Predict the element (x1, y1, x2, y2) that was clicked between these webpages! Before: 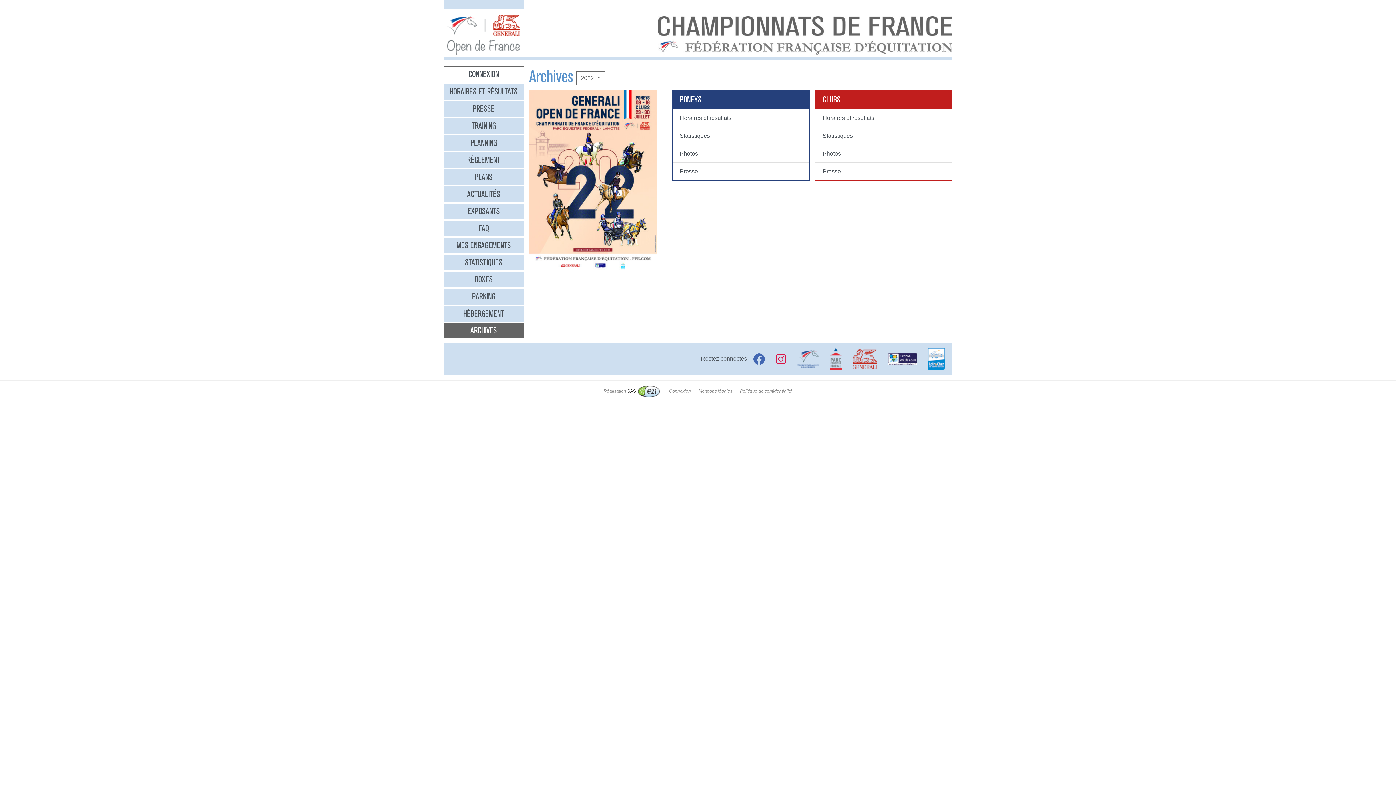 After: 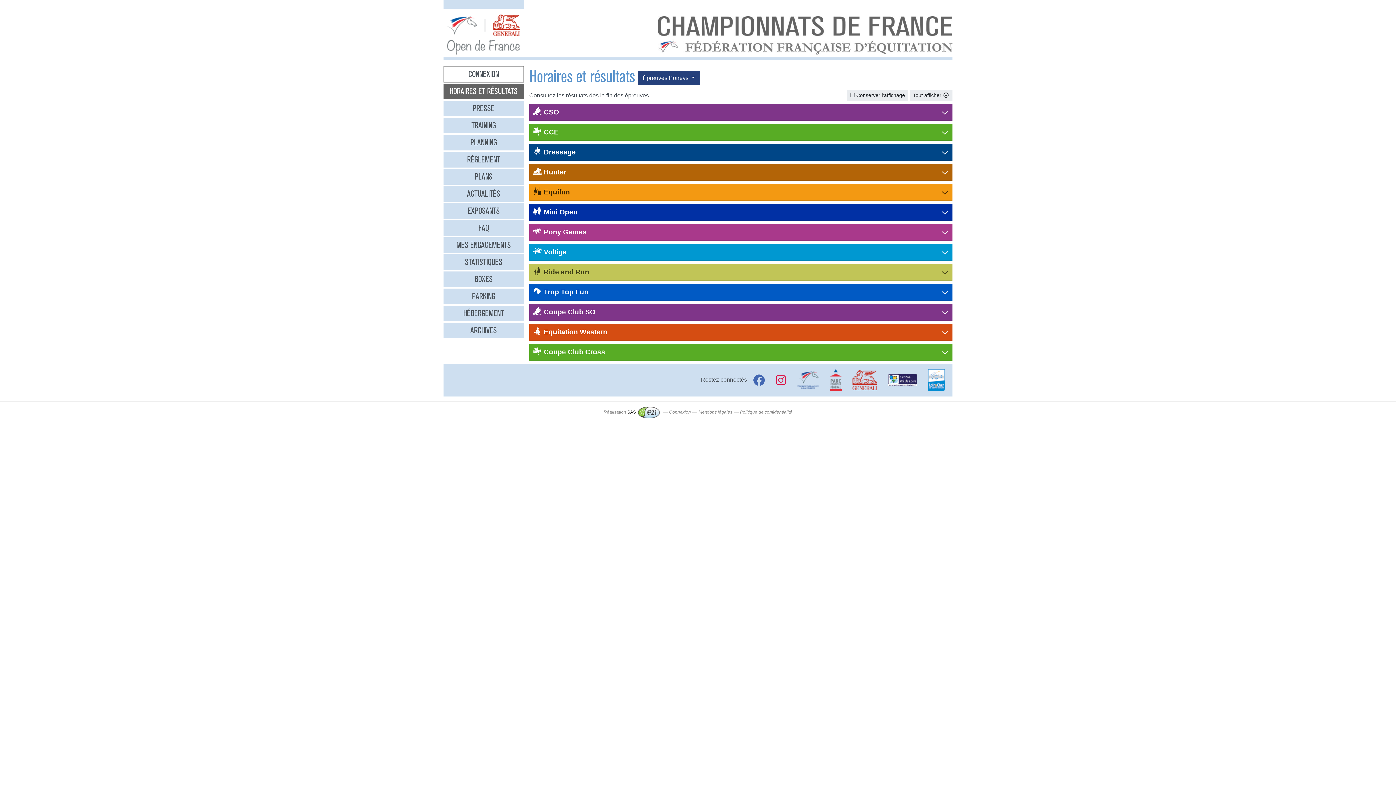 Action: bbox: (443, 84, 523, 99) label: HORAIRES ET RÉSULTATS